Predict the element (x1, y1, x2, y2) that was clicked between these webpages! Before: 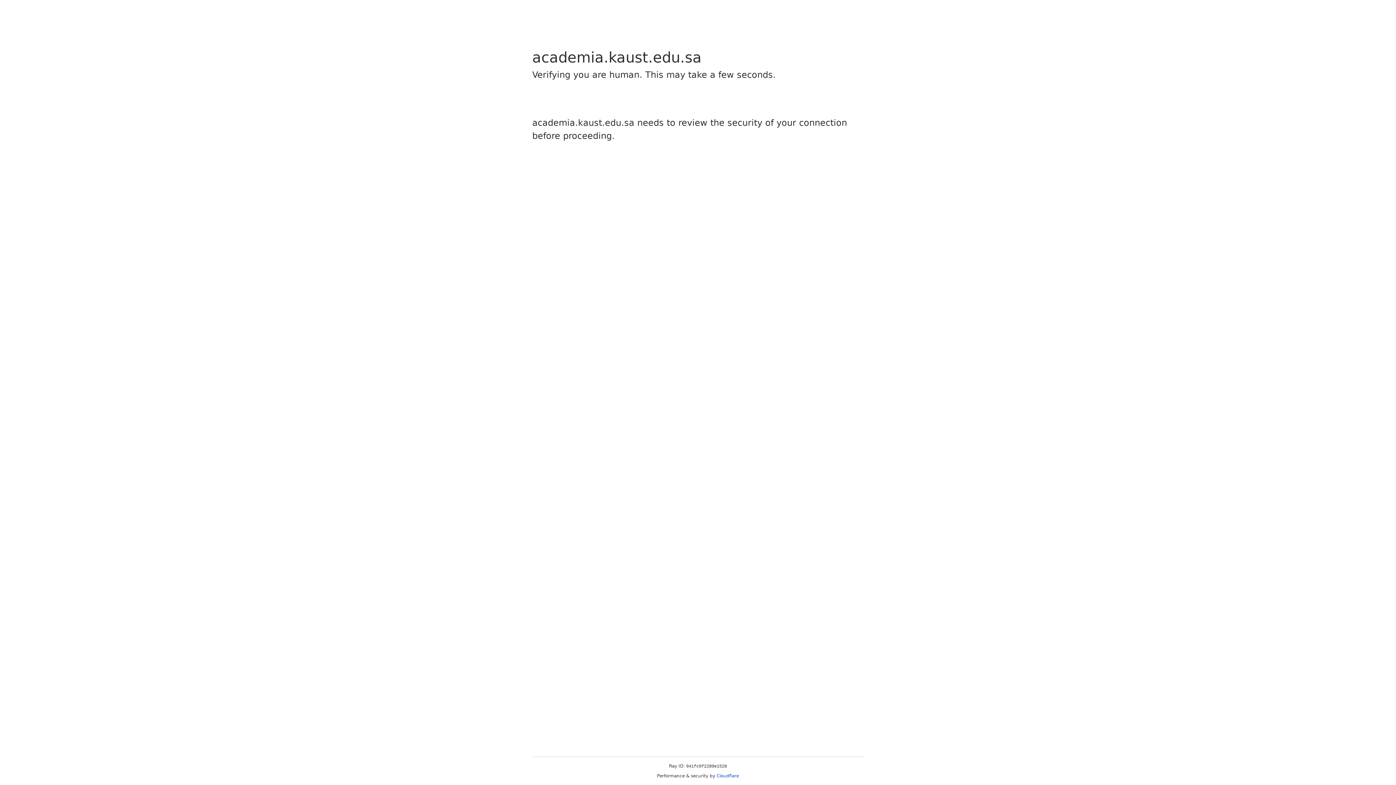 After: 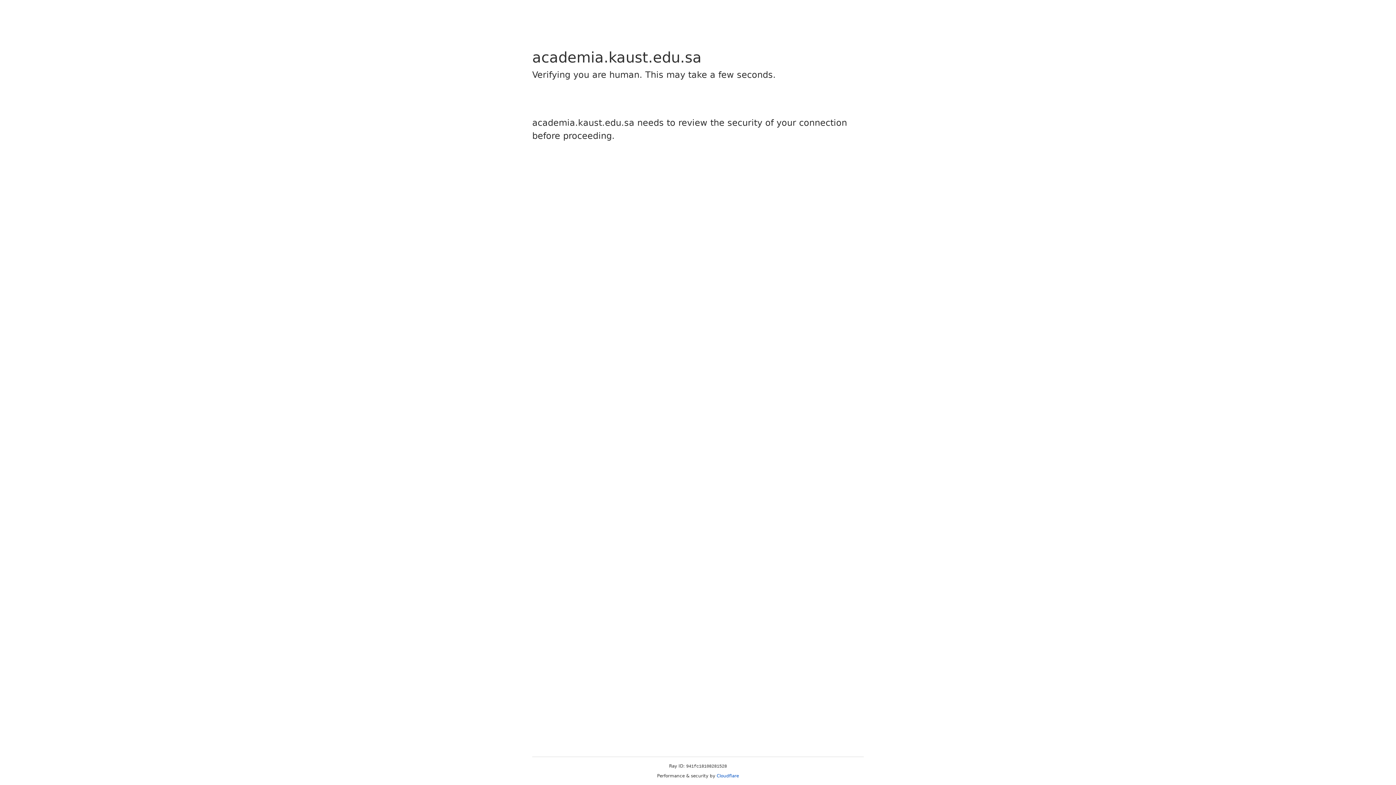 Action: label: Cloudflare bbox: (716, 773, 739, 778)